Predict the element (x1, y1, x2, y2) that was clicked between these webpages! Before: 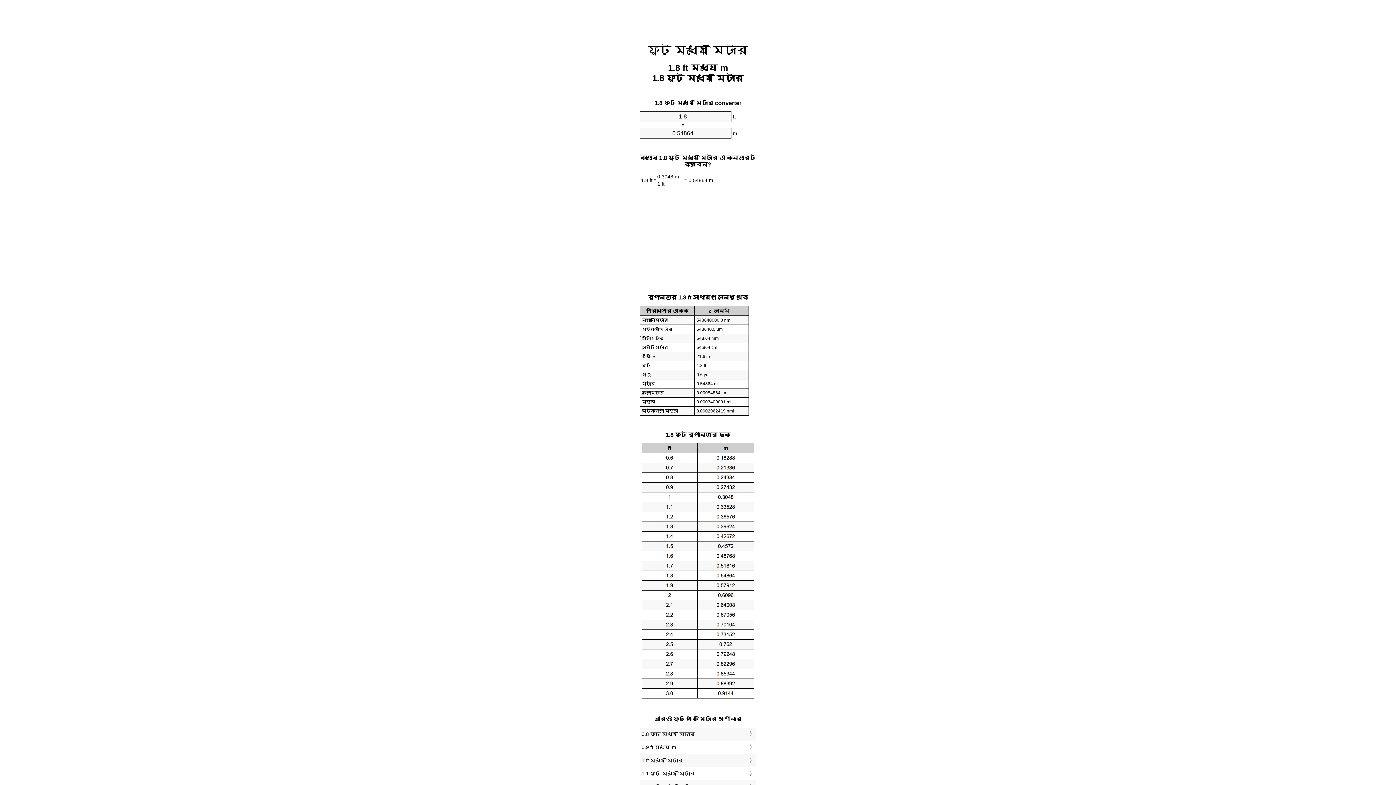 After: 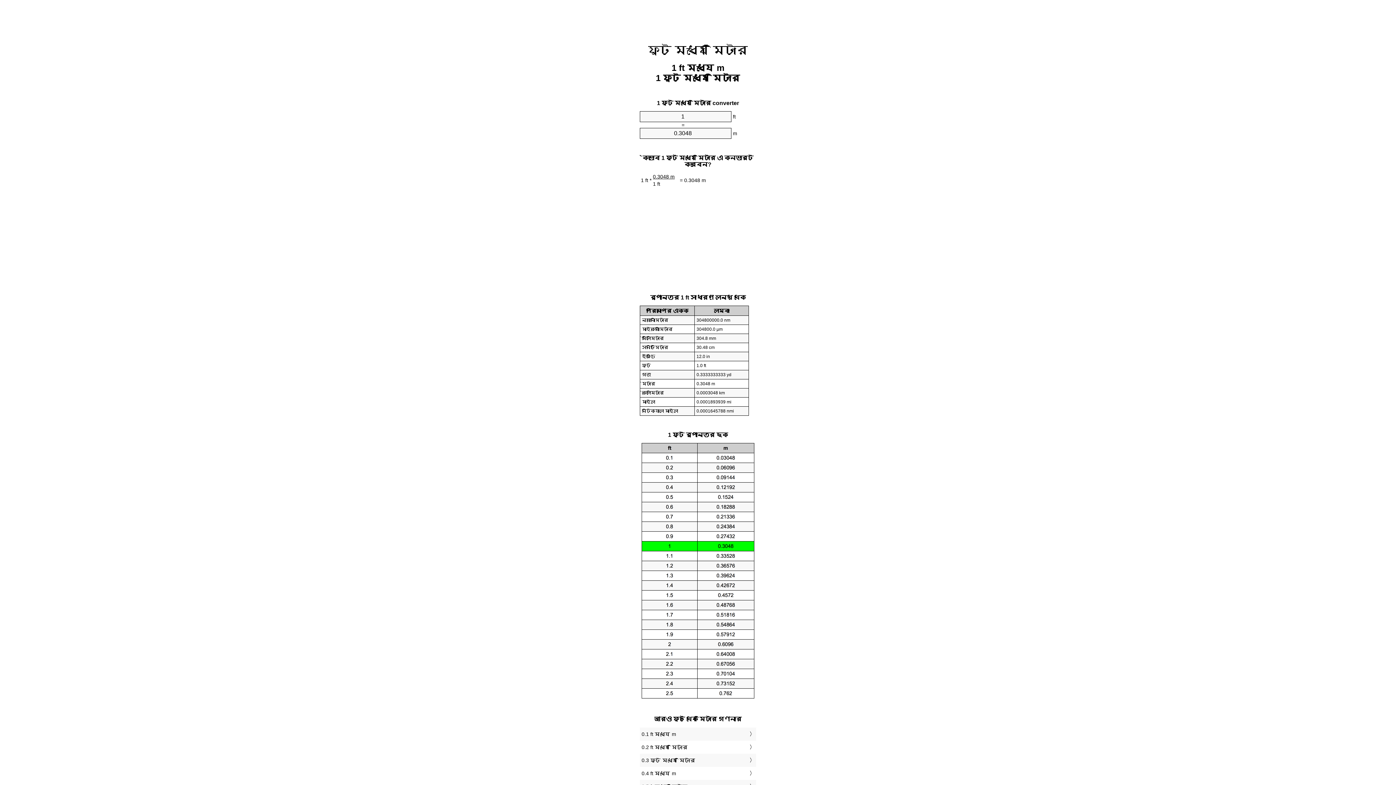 Action: bbox: (641, 756, 754, 765) label: 1 ft মধ্যে মিটার